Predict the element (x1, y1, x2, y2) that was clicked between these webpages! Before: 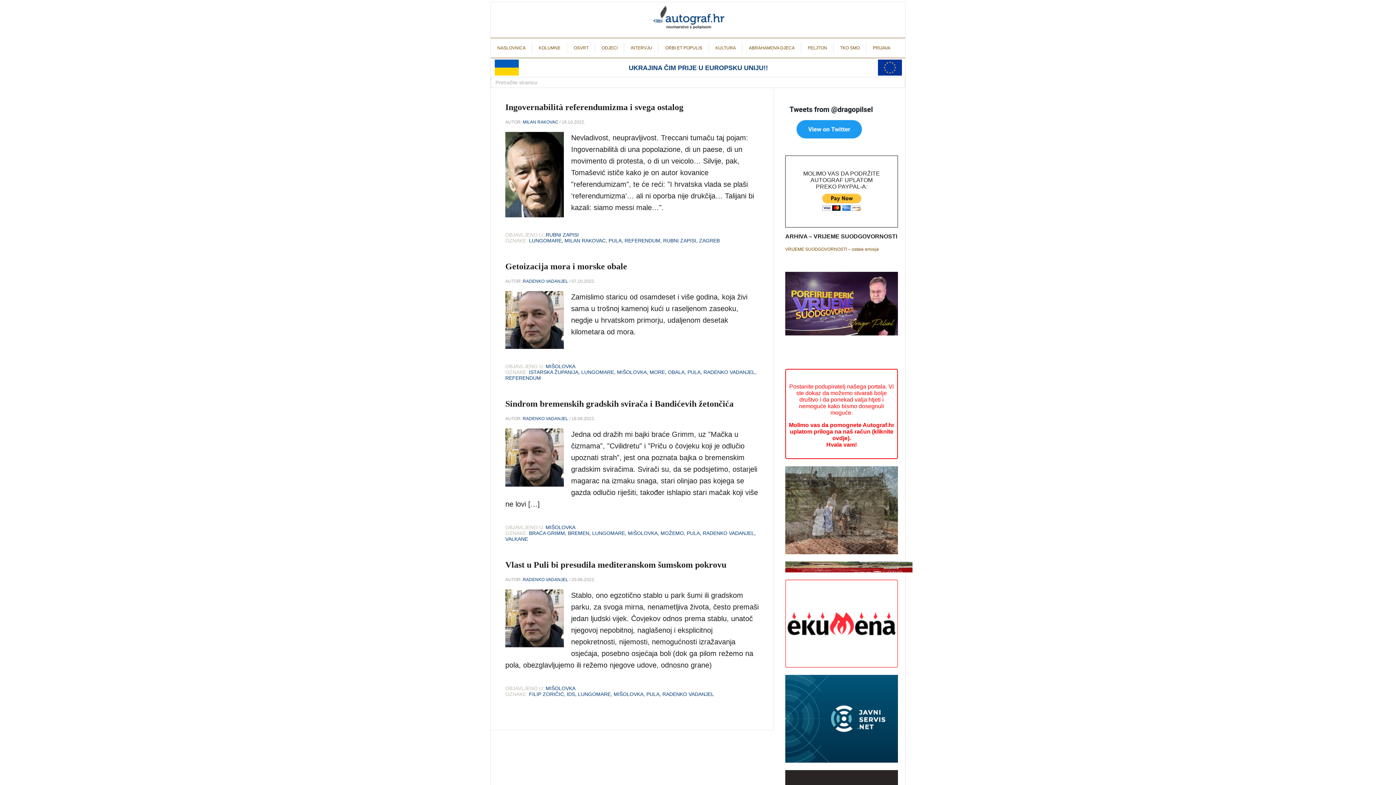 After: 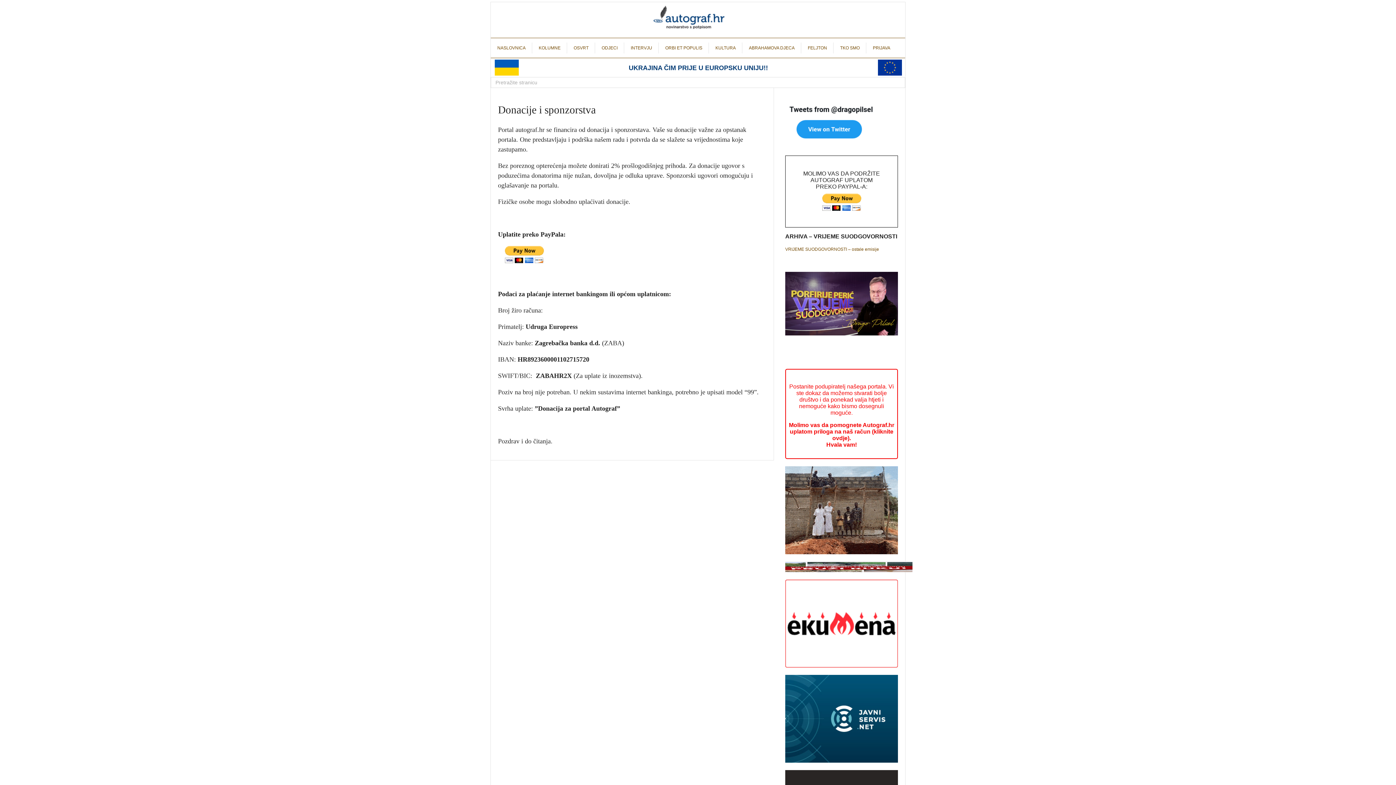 Action: bbox: (789, 383, 894, 415) label: Postanite podupiratelj našega portala. Vi ste dokaz da možemo stvarati bolje društvo i da ponekad valja htjeti i nemoguće kako bismo dosegnuli moguće.